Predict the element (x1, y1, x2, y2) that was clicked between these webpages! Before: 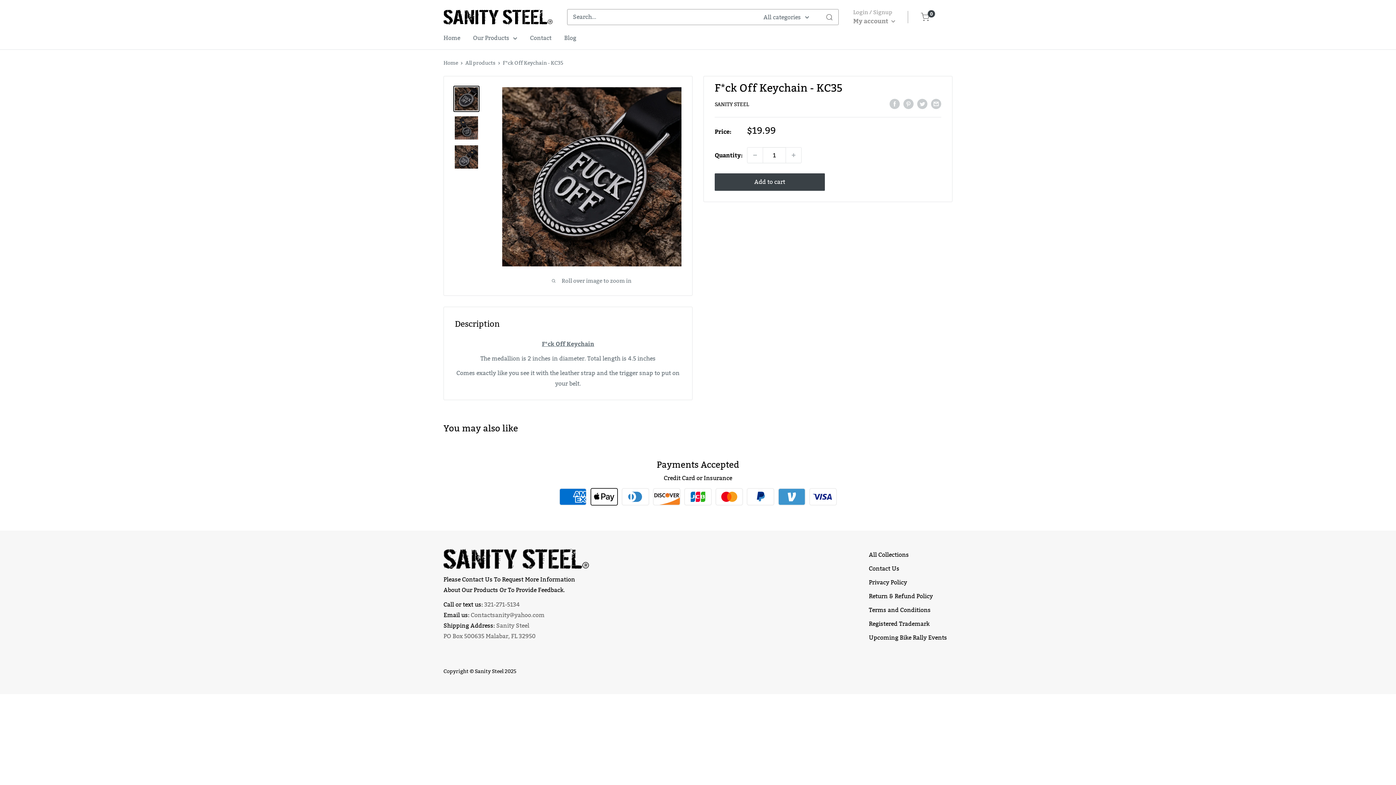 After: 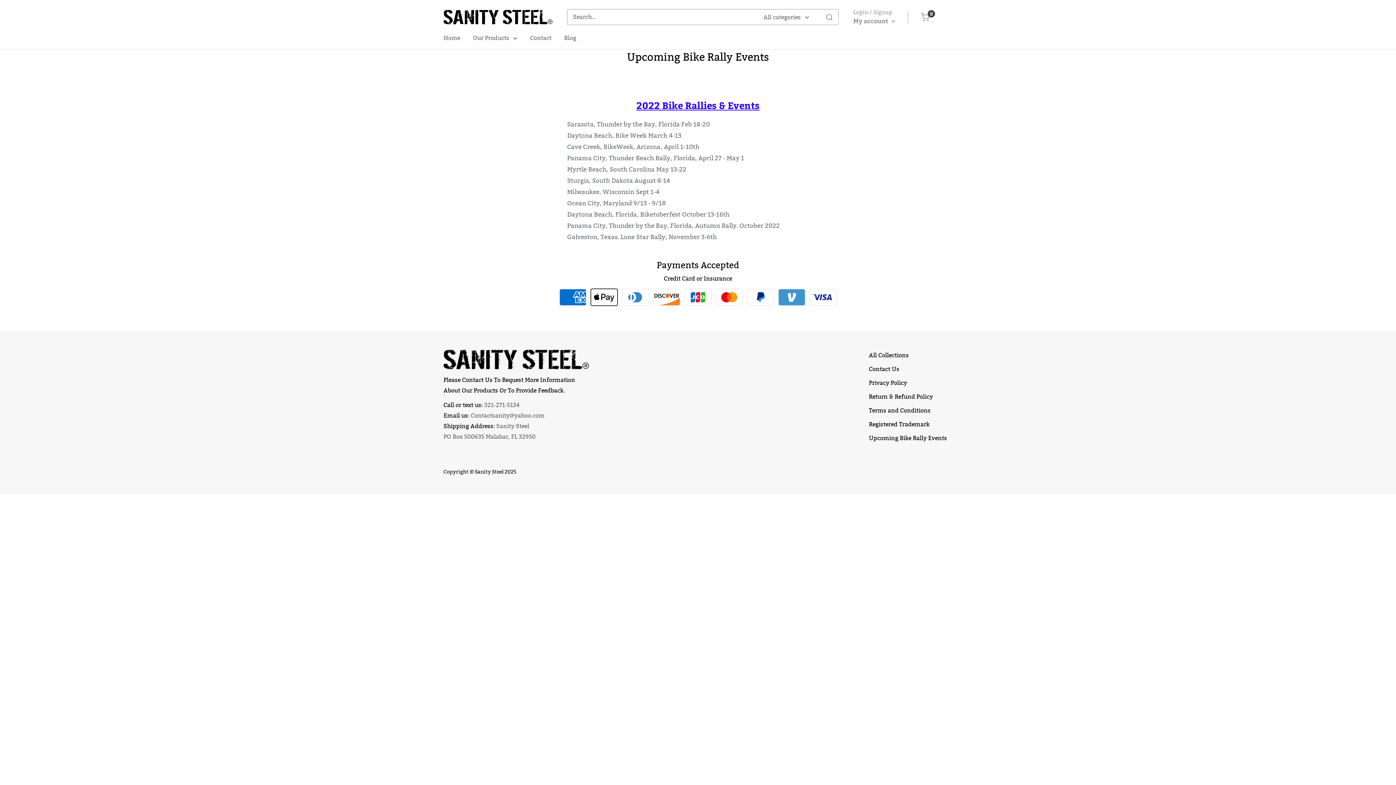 Action: bbox: (869, 631, 952, 645) label: Upcoming Bike Rally Events